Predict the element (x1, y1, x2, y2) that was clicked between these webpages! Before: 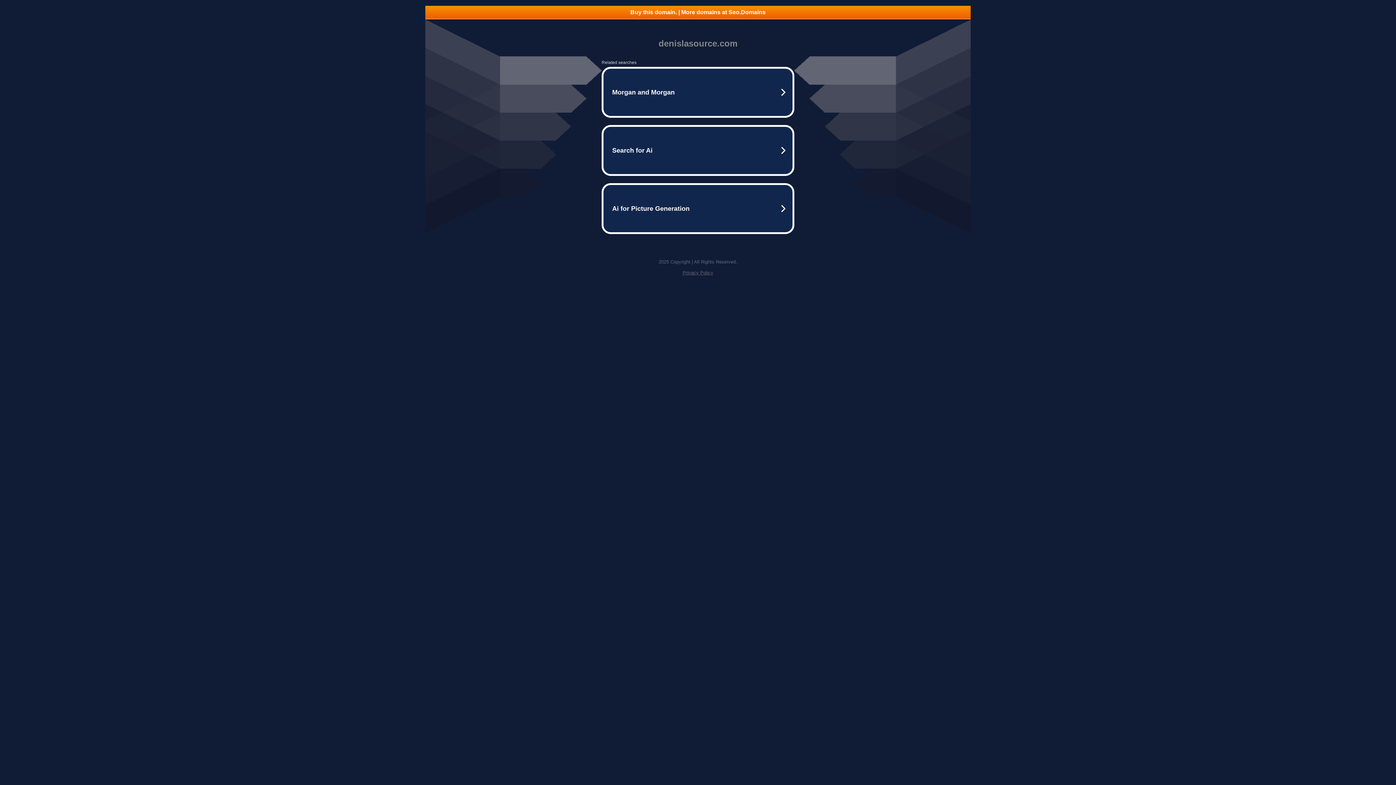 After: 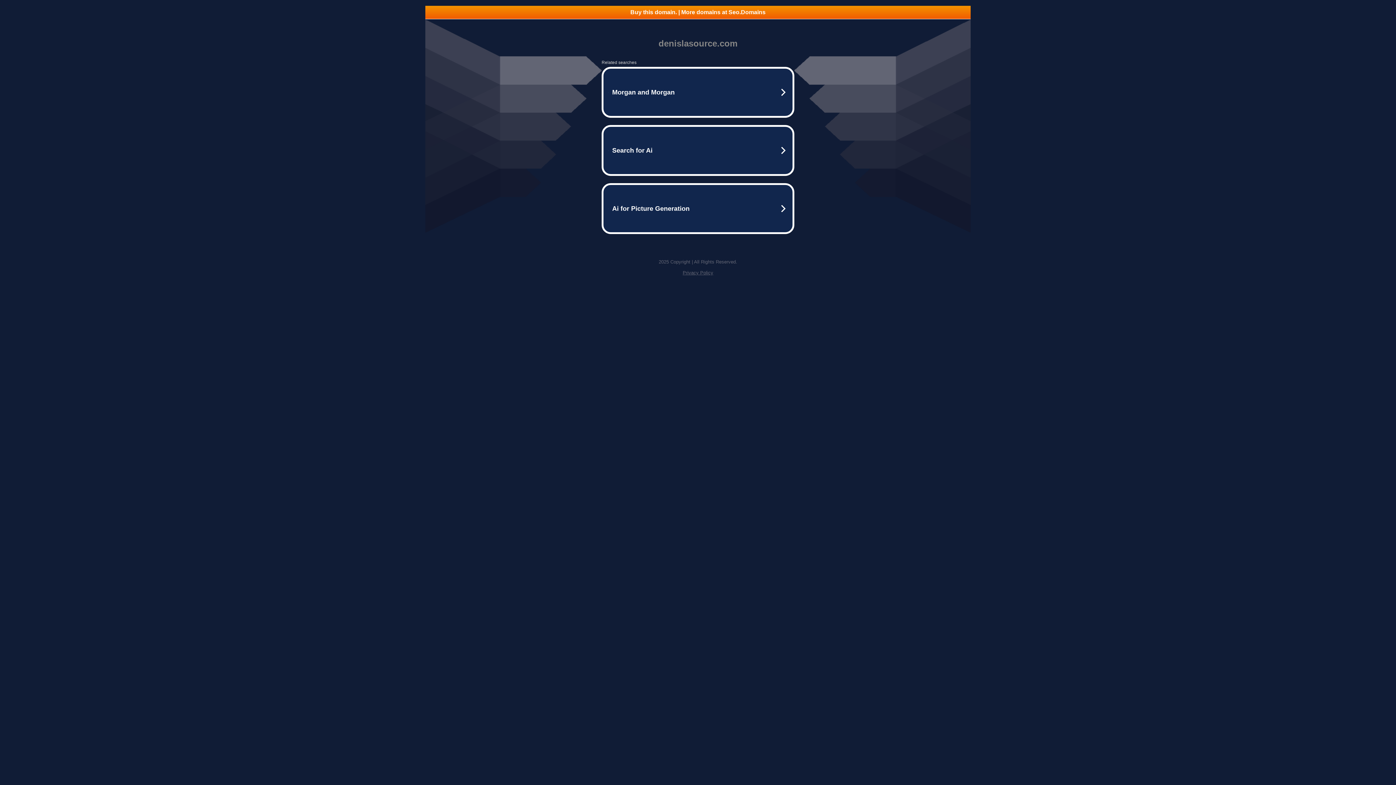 Action: bbox: (682, 270, 713, 275) label: Privacy Policy